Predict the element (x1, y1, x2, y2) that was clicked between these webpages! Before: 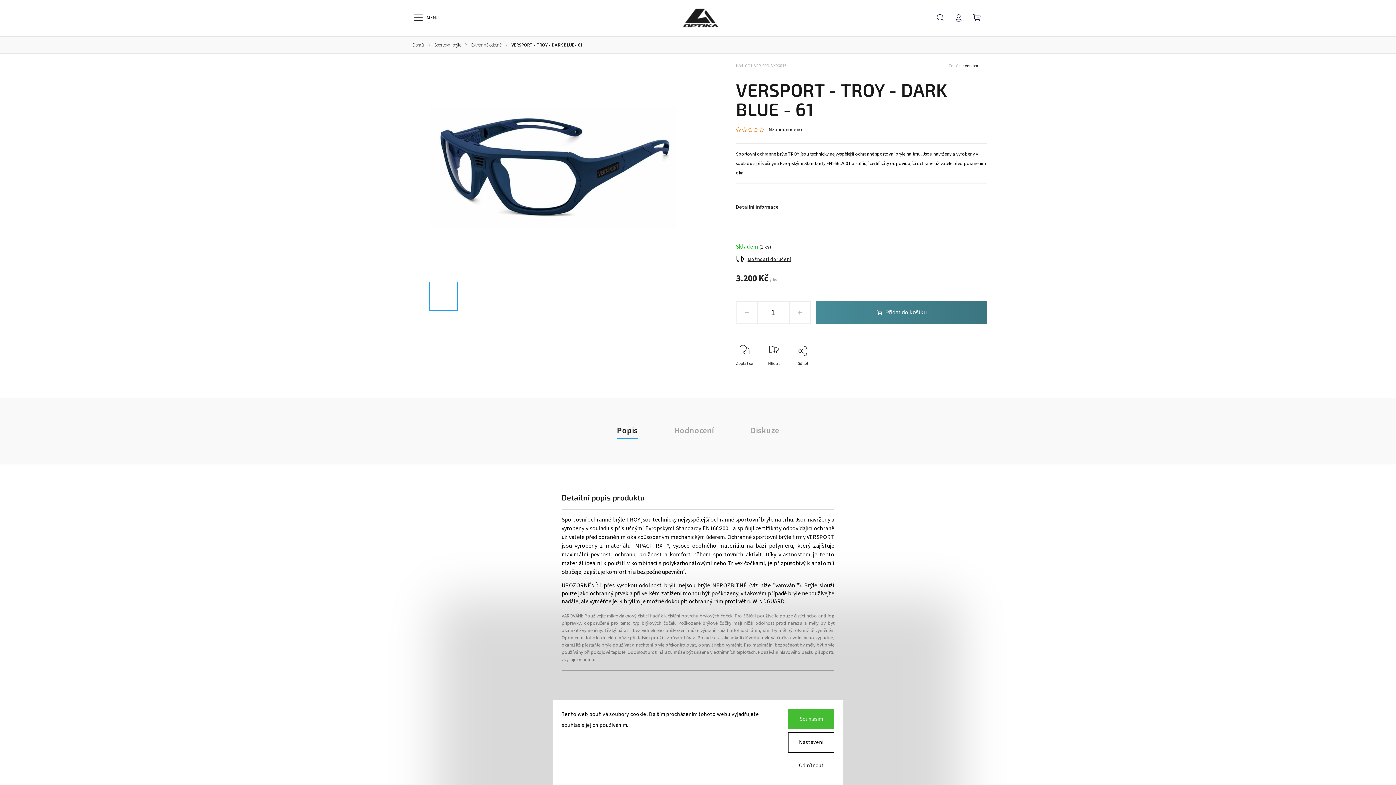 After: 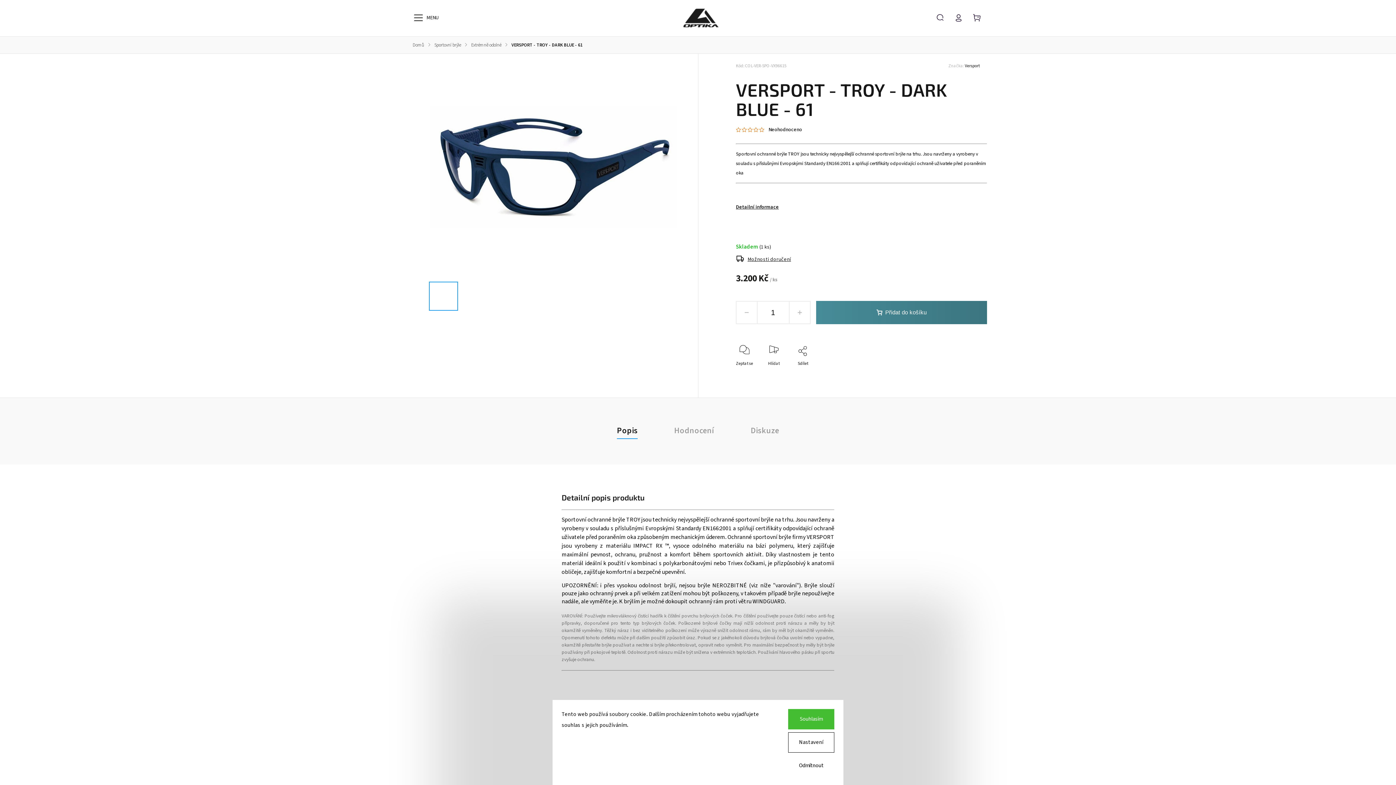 Action: bbox: (753, 127, 759, 133)